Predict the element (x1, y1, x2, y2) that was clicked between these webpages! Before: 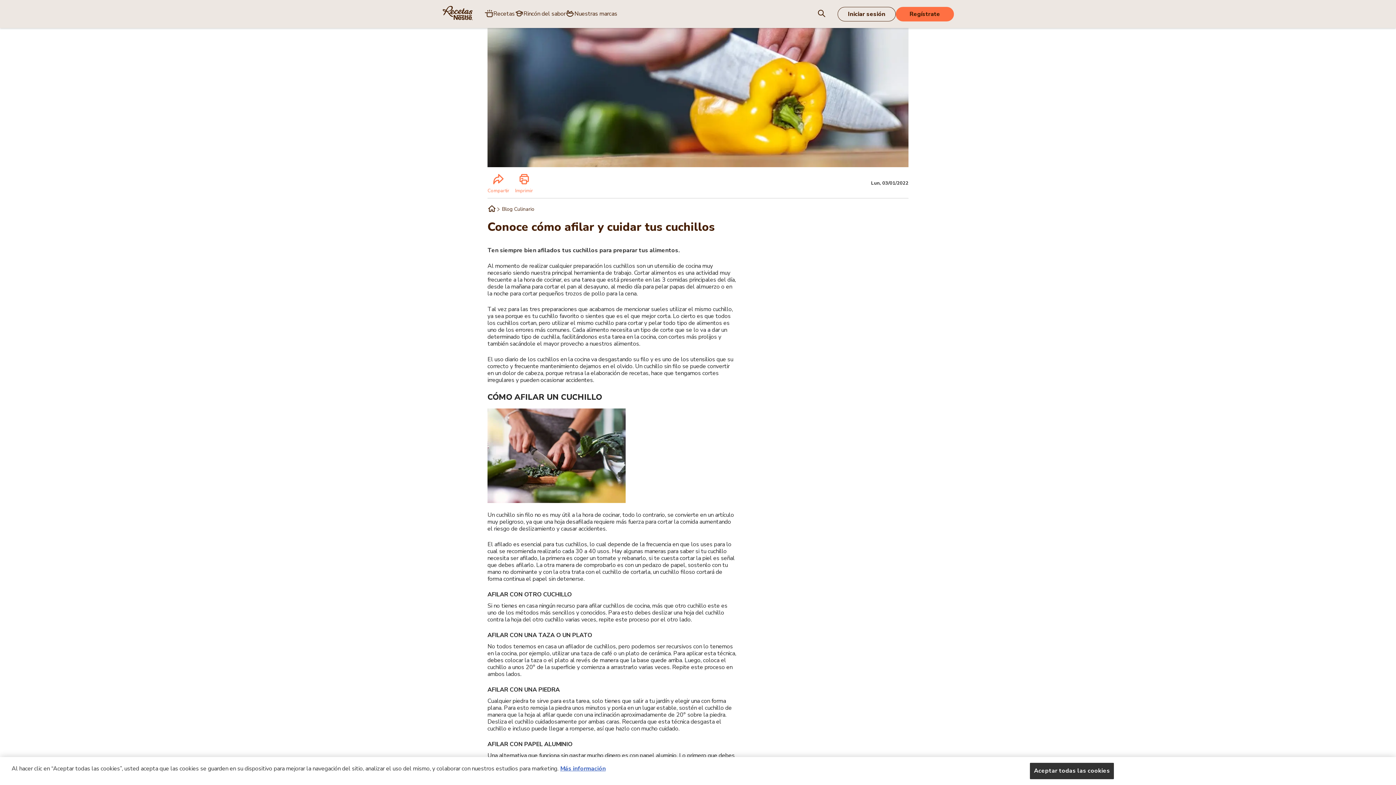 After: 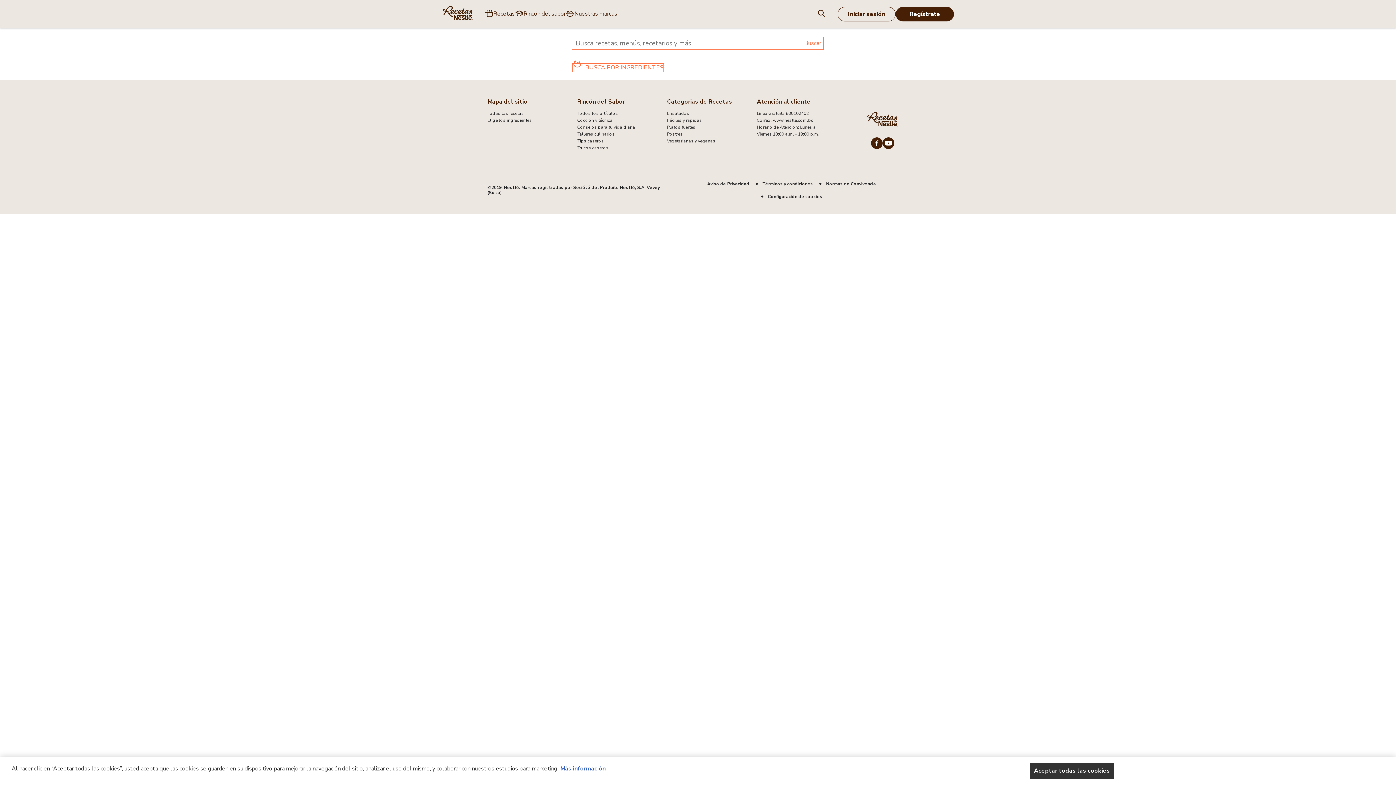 Action: label: Buscador bbox: (817, 8, 826, 19)